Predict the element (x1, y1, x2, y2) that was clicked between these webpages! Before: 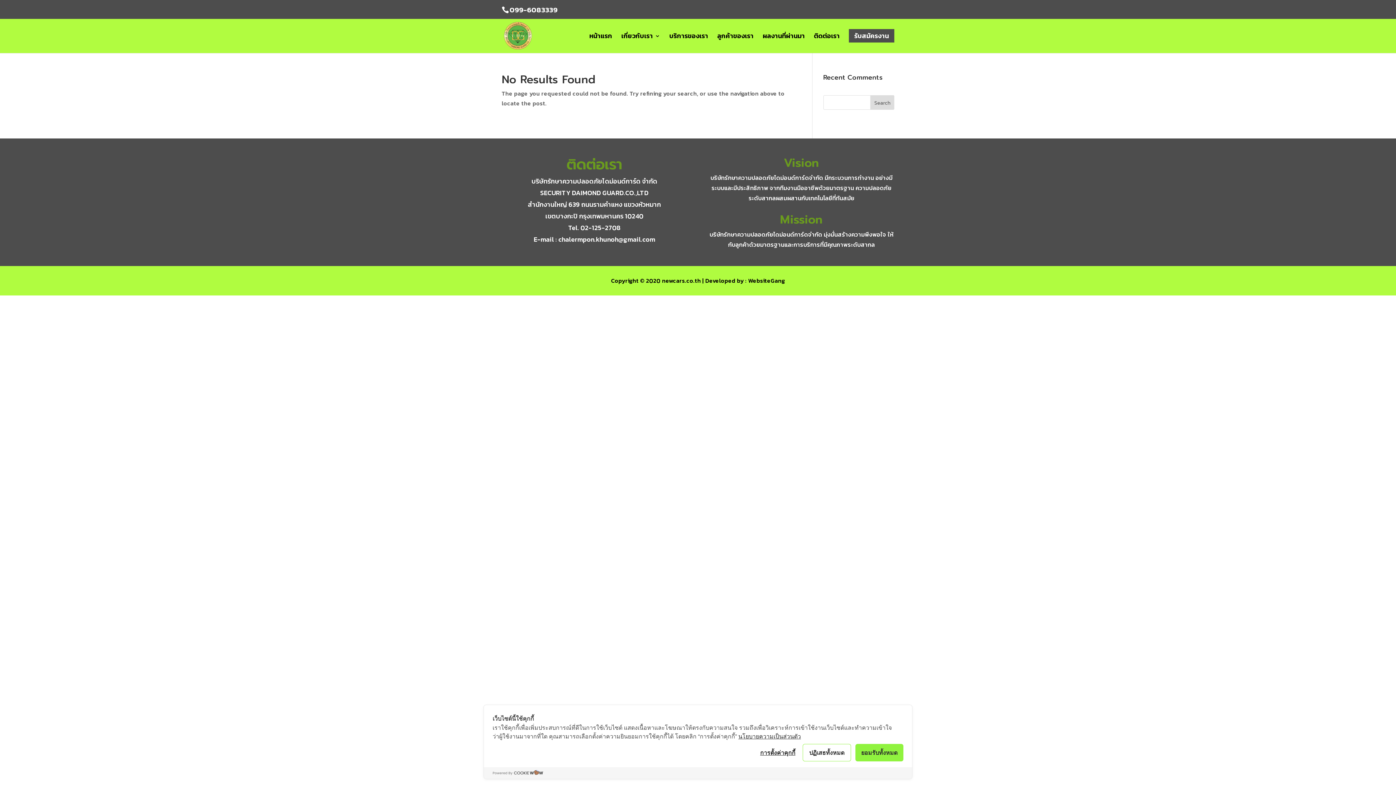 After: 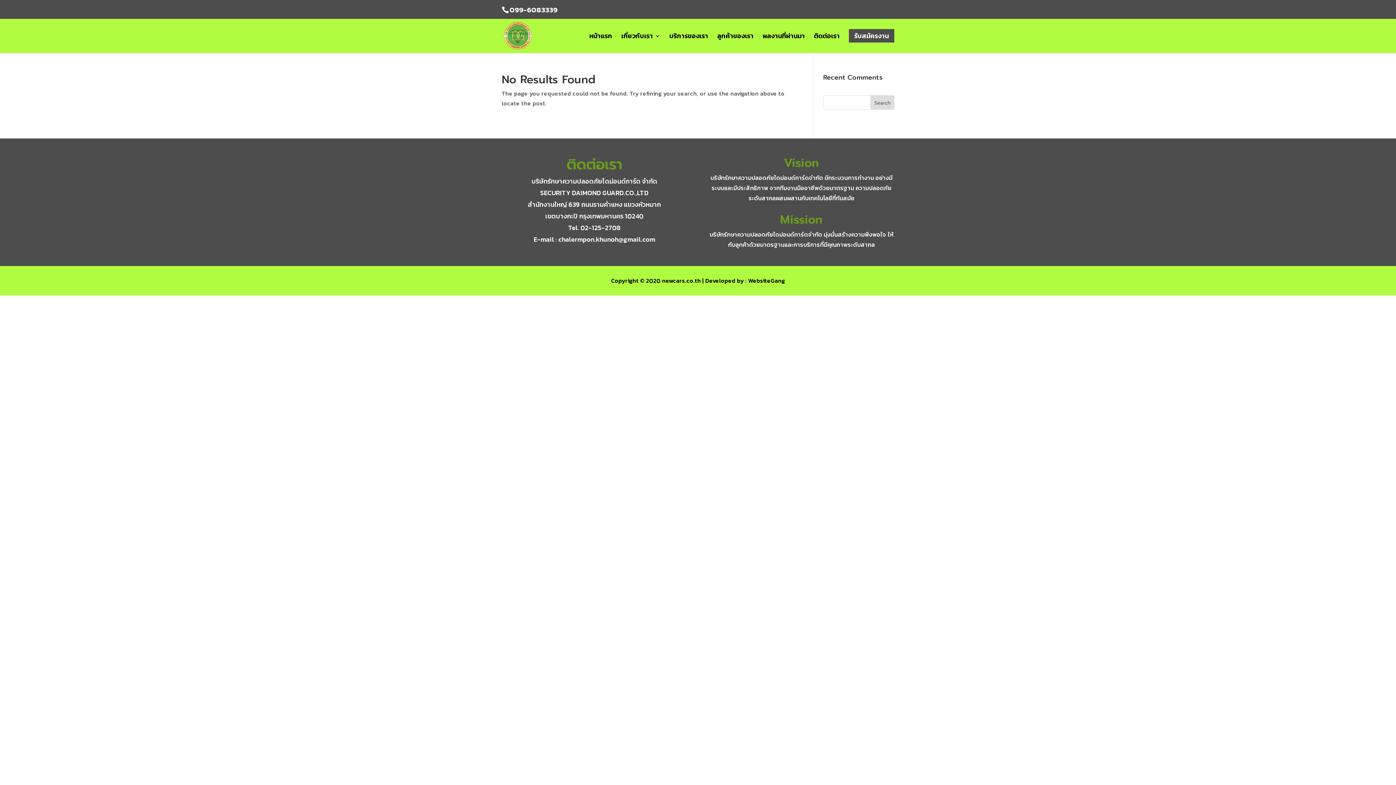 Action: bbox: (855, 744, 903, 761) label: ยอมรับทั้งหมด